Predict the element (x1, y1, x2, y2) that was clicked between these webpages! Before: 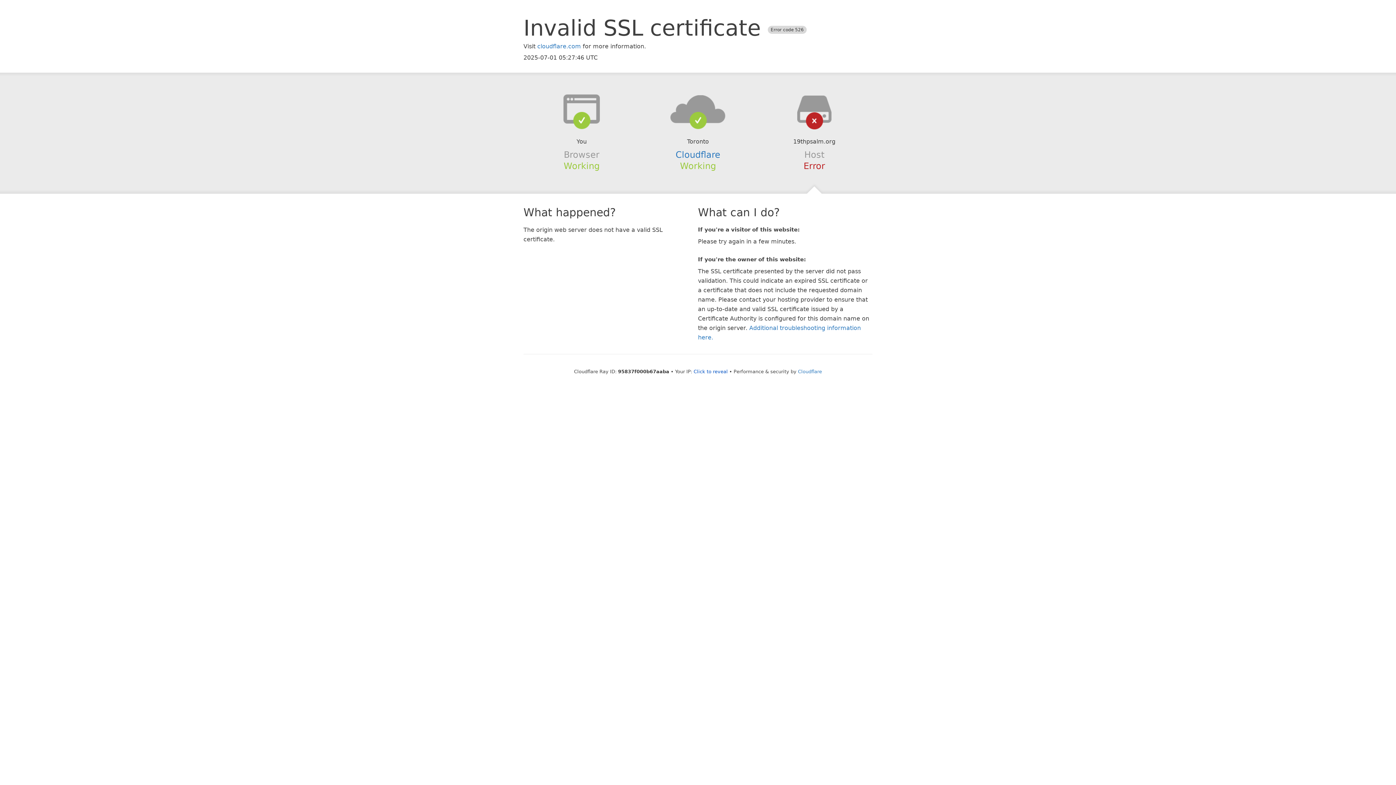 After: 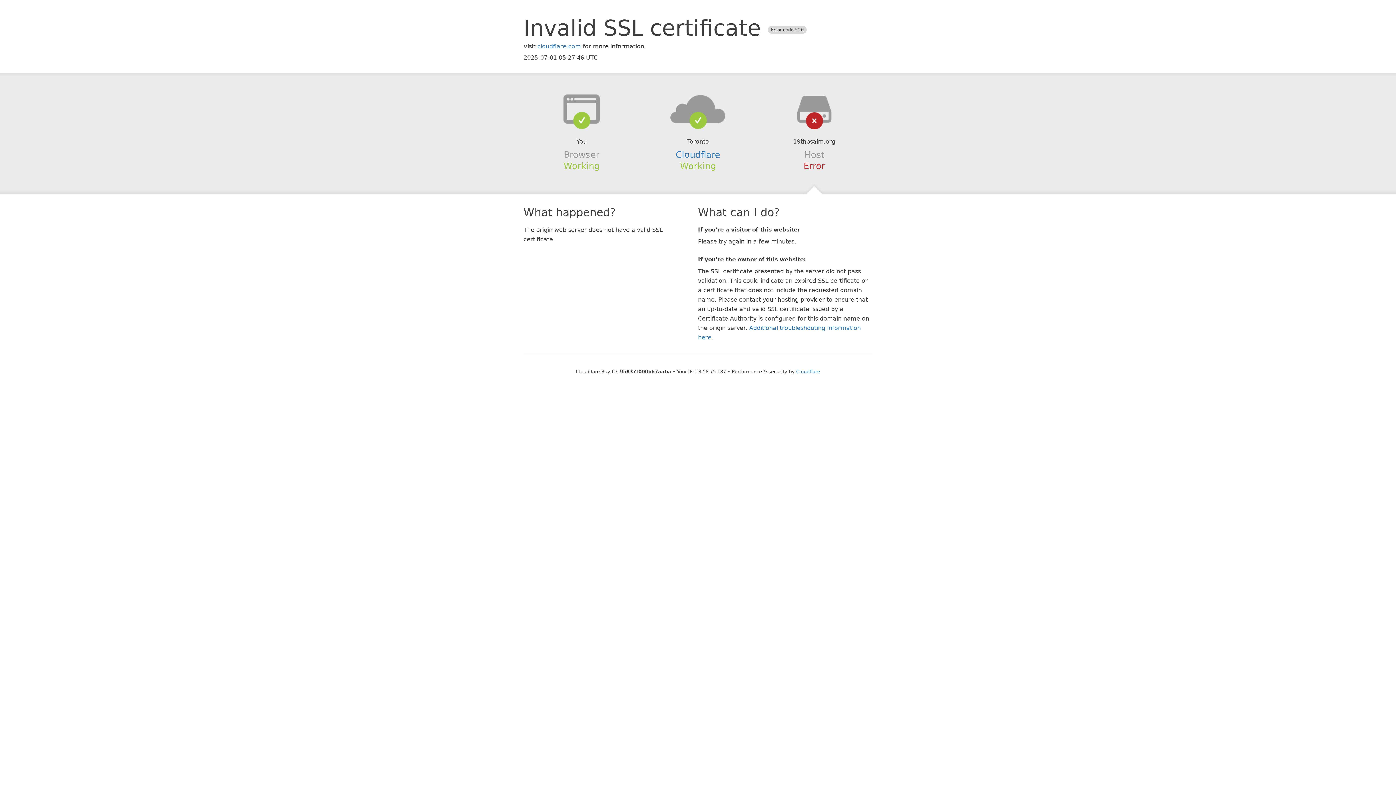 Action: label: Click to reveal bbox: (693, 368, 728, 374)